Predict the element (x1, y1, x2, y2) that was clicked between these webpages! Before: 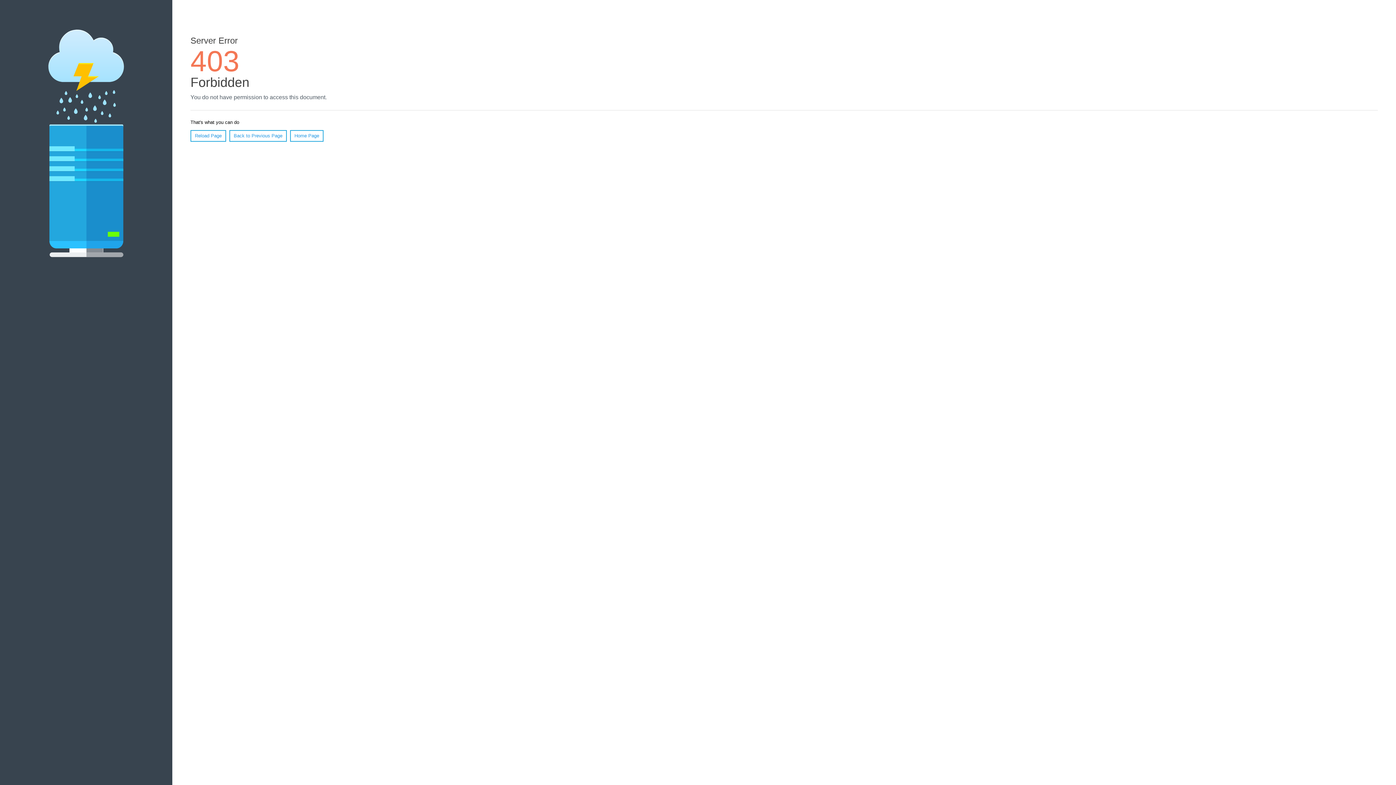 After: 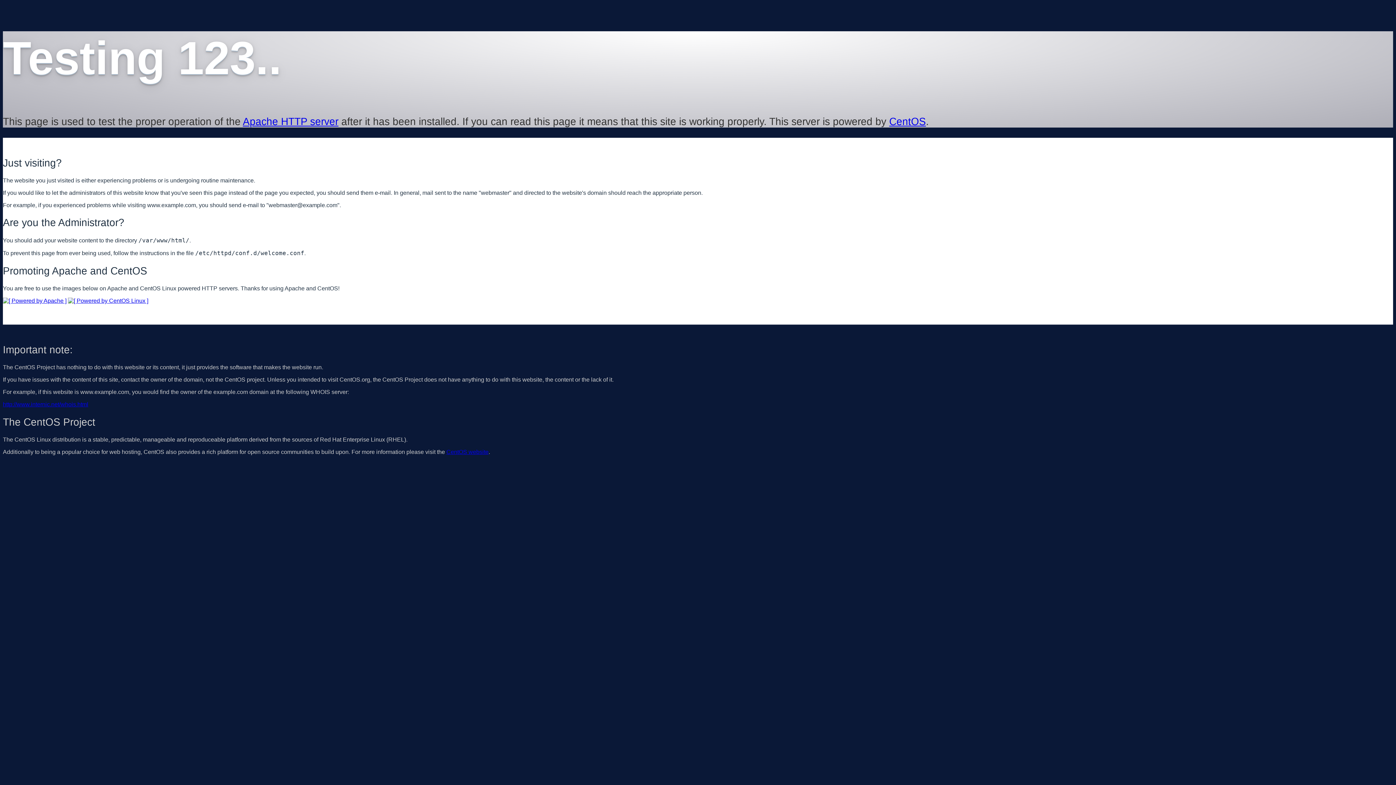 Action: bbox: (290, 130, 323, 141) label: Home Page